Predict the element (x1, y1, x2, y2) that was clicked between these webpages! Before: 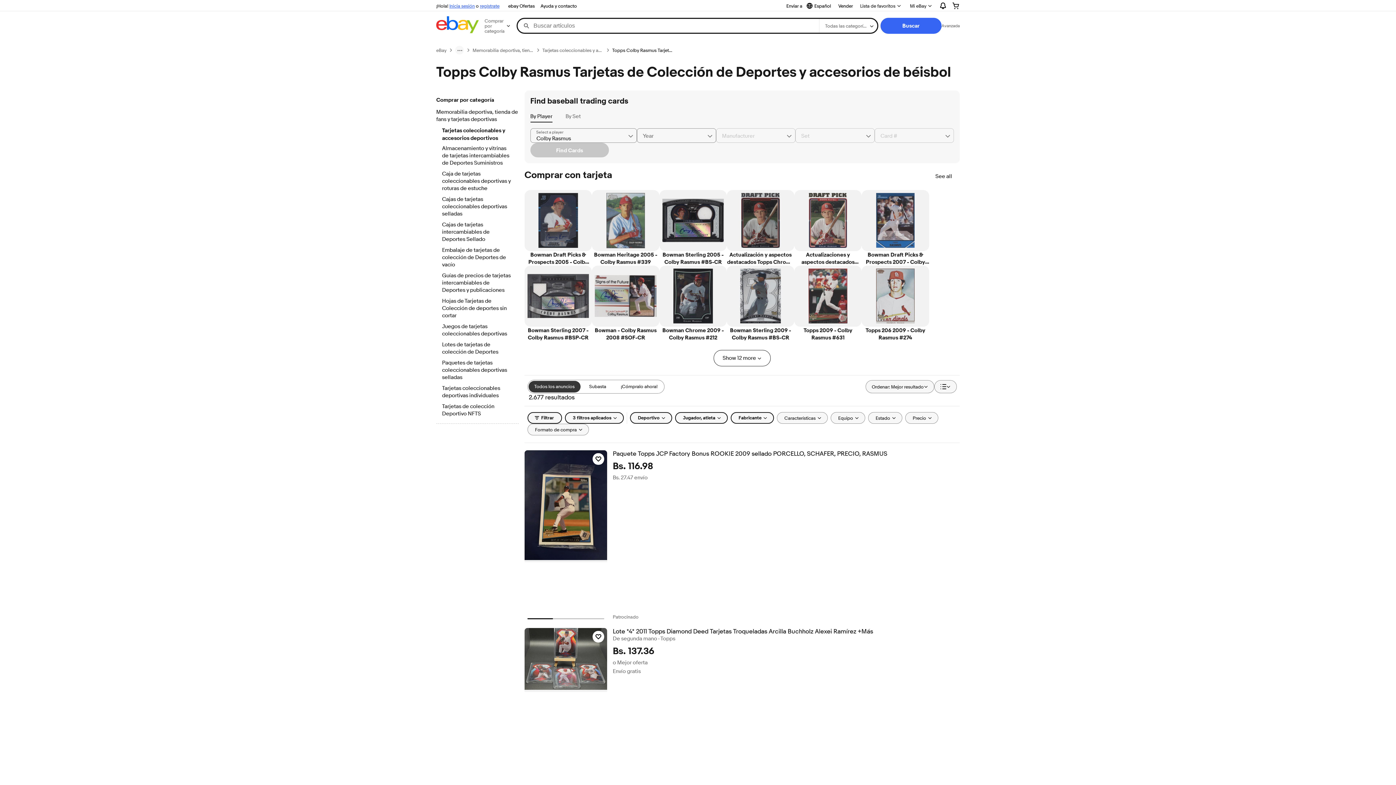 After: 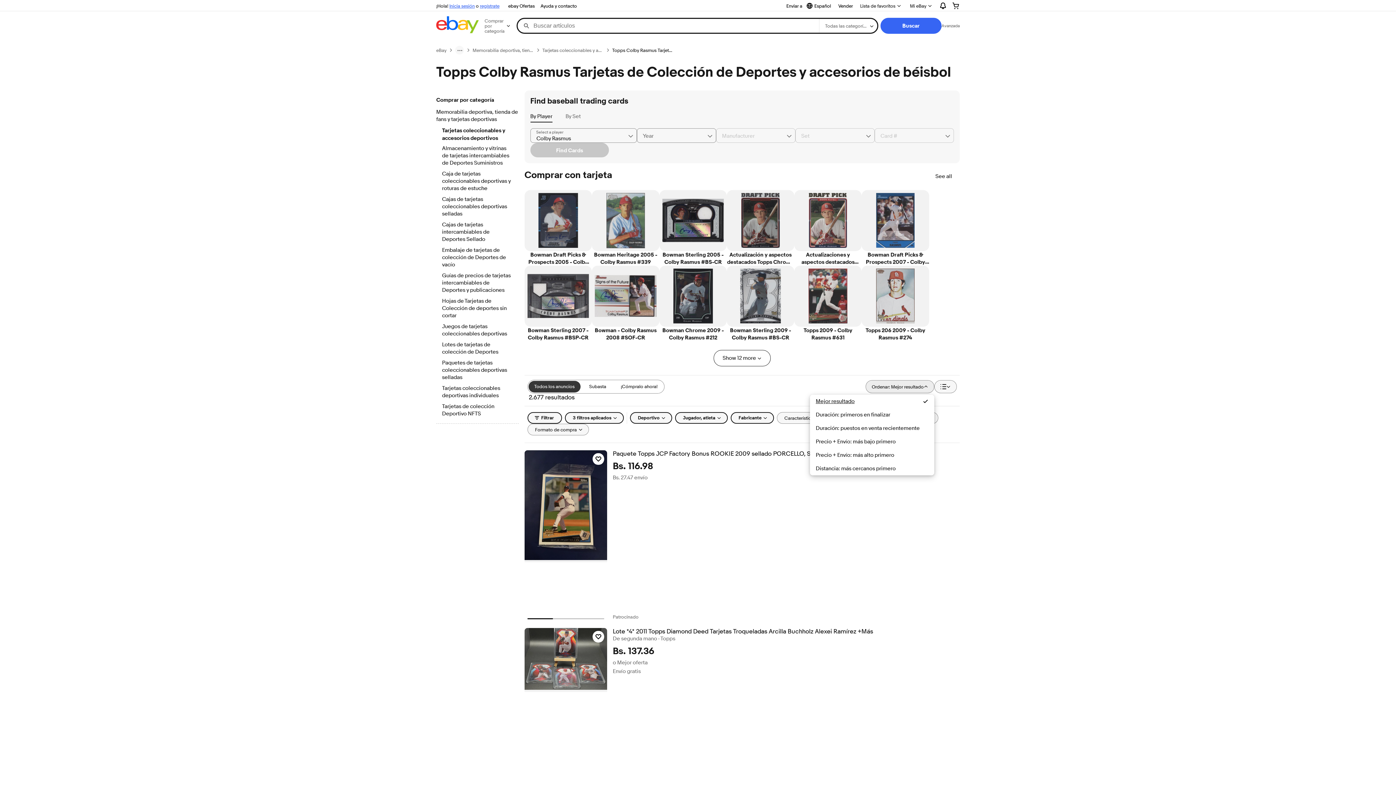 Action: bbox: (865, 380, 934, 393) label: Ordenar: Mejor resultado